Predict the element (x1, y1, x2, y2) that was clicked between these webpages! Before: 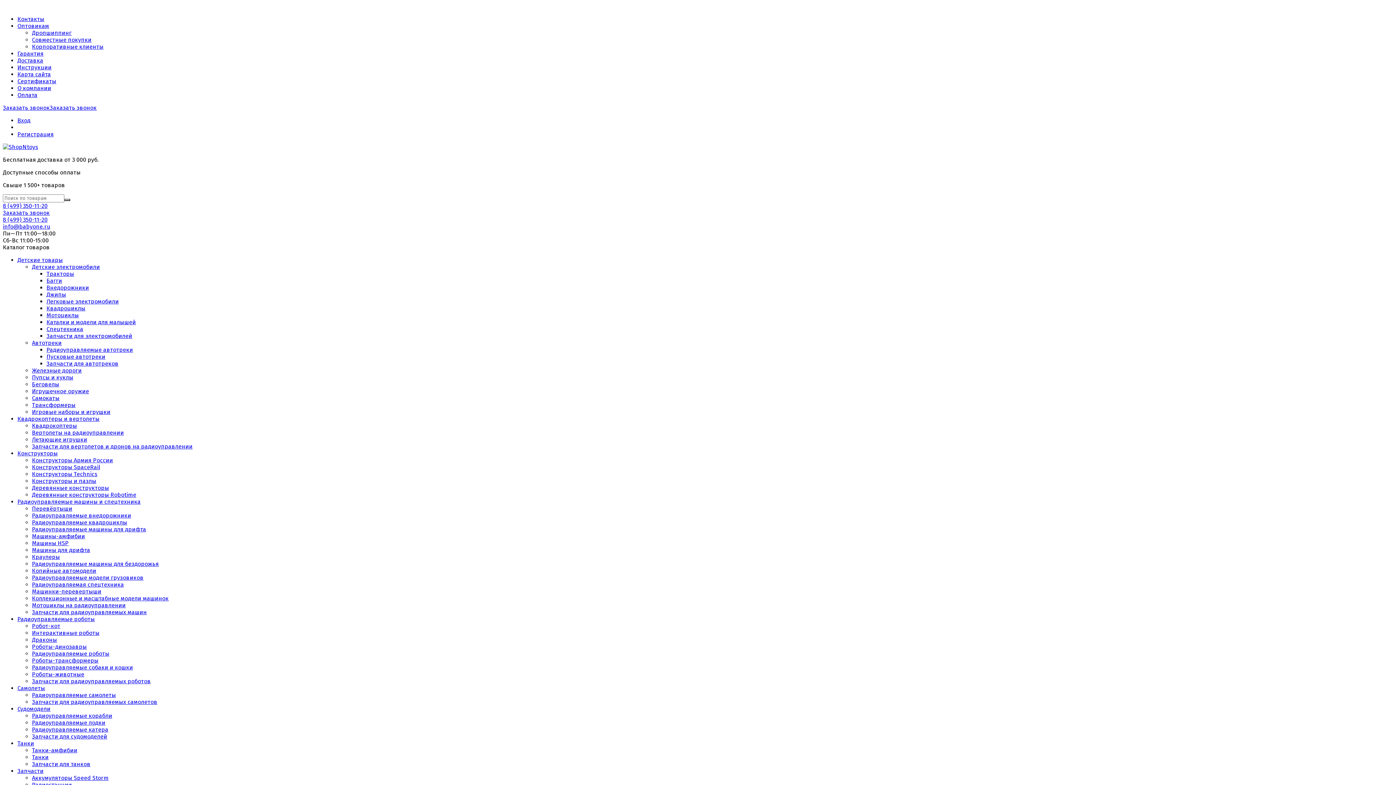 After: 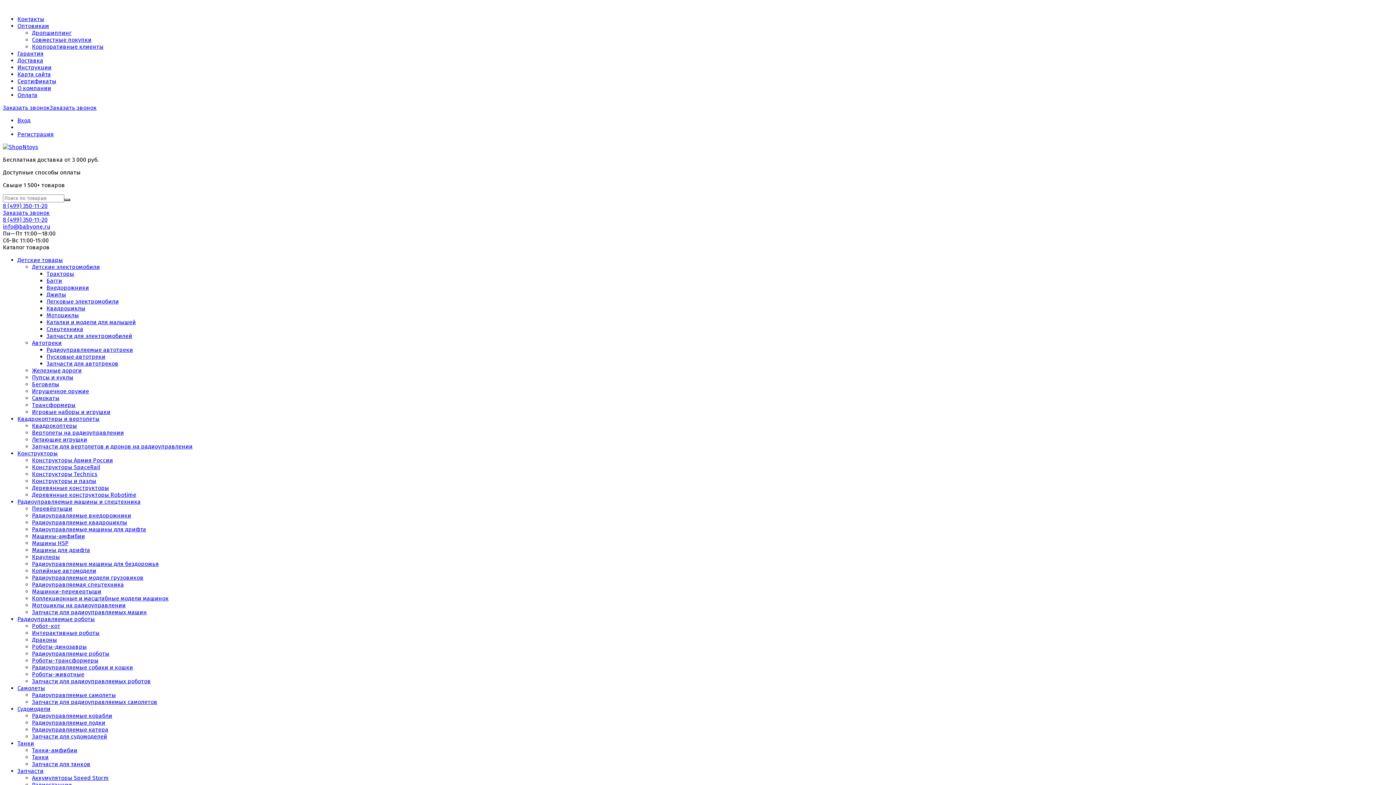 Action: bbox: (17, 91, 37, 98) label: Оплата